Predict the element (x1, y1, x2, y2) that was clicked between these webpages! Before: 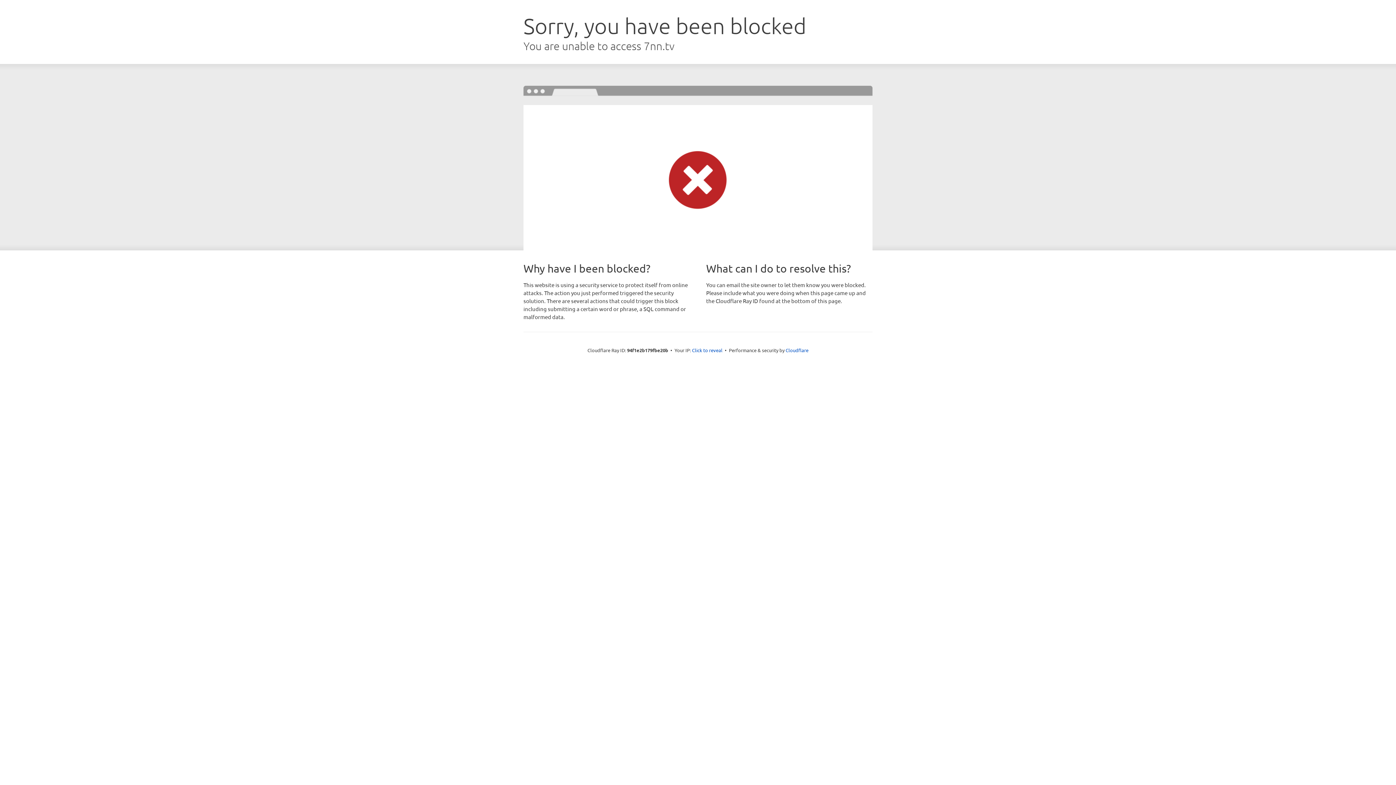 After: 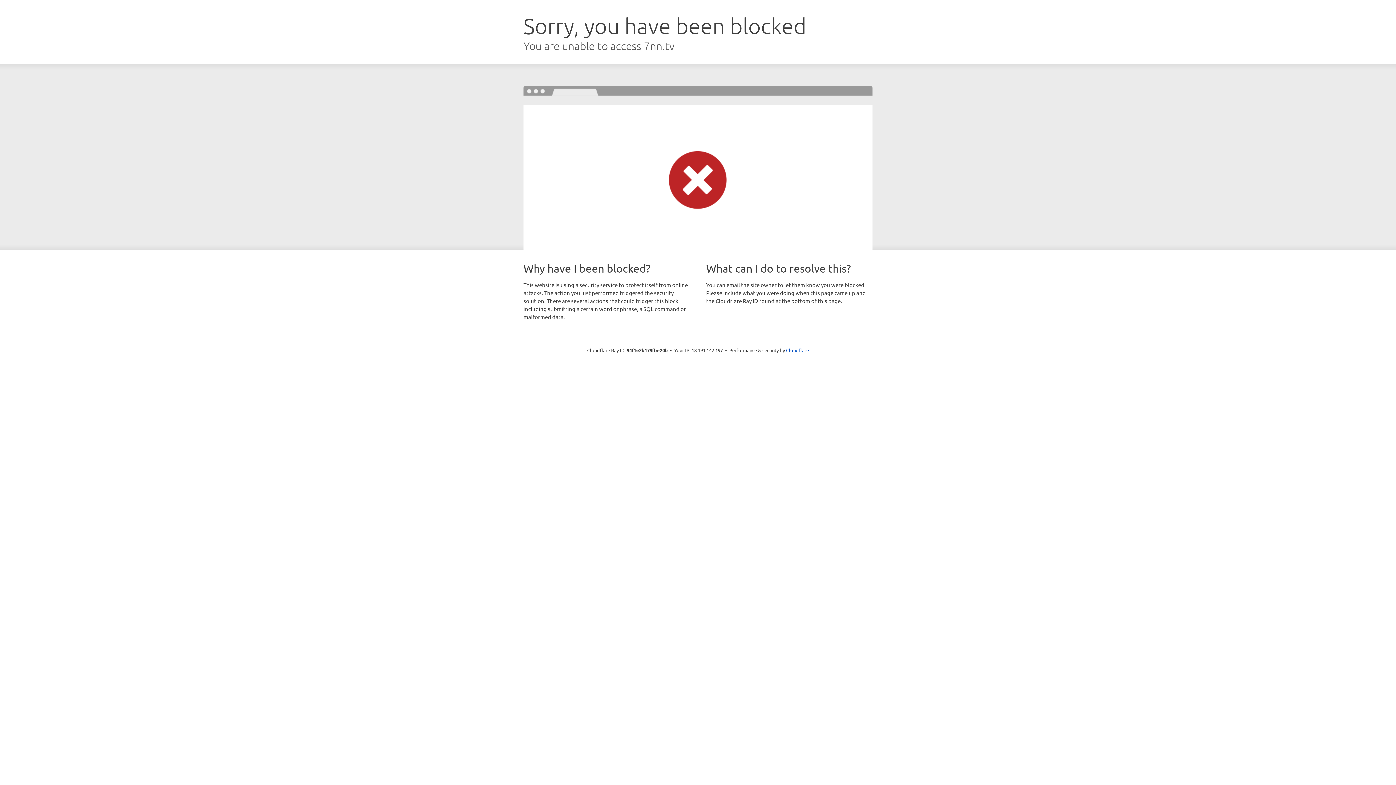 Action: bbox: (692, 346, 722, 353) label: Click to reveal